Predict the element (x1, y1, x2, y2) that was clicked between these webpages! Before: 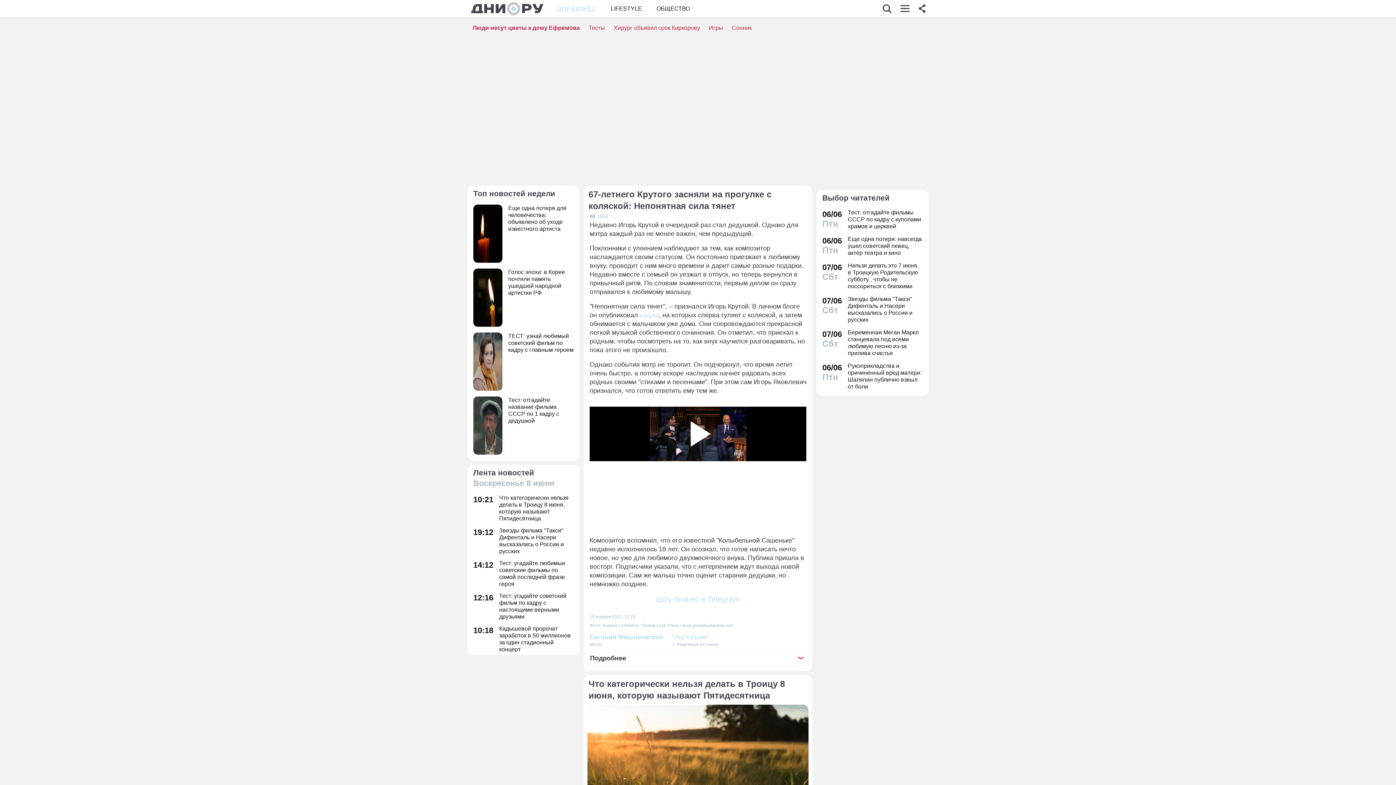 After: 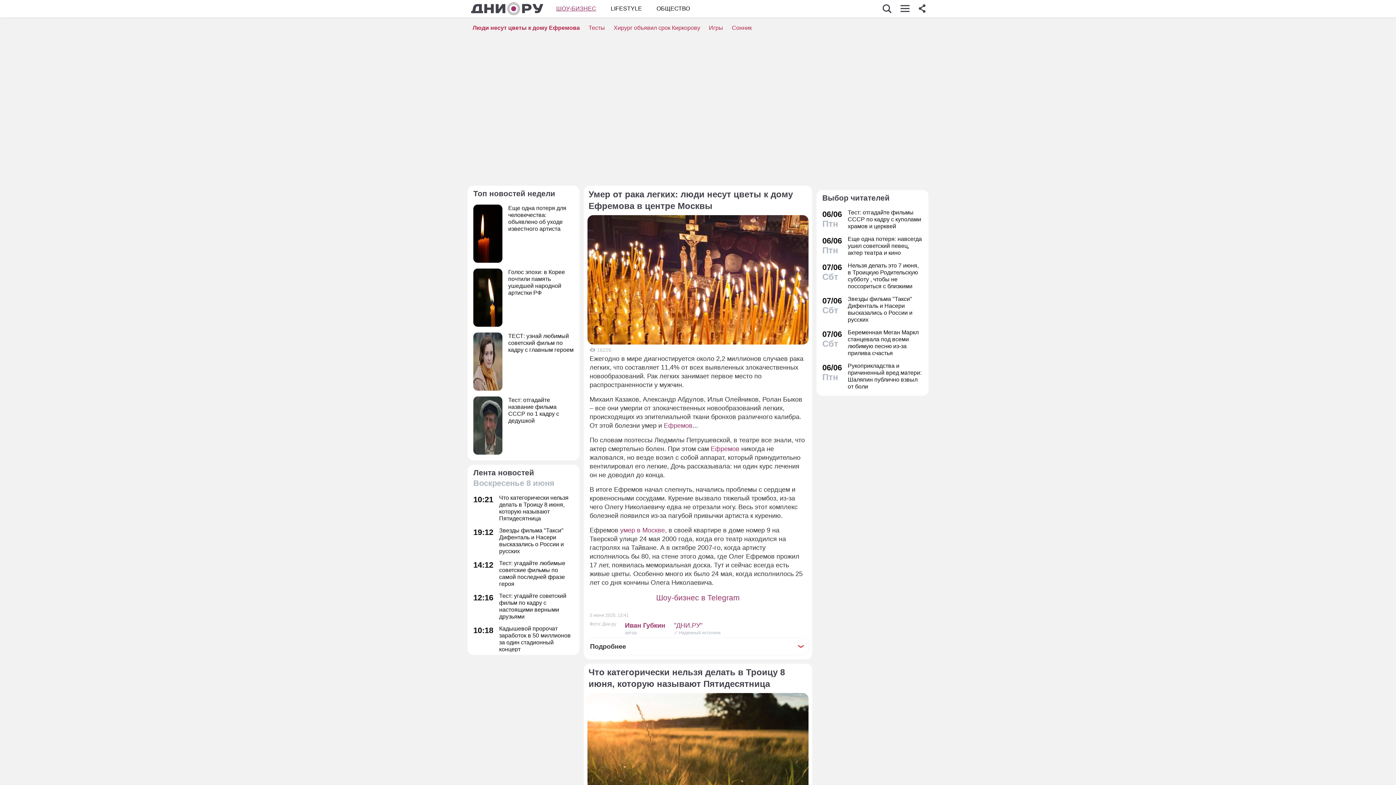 Action: bbox: (472, 24, 580, 30) label: Люди несут цветы к дому Ефремова